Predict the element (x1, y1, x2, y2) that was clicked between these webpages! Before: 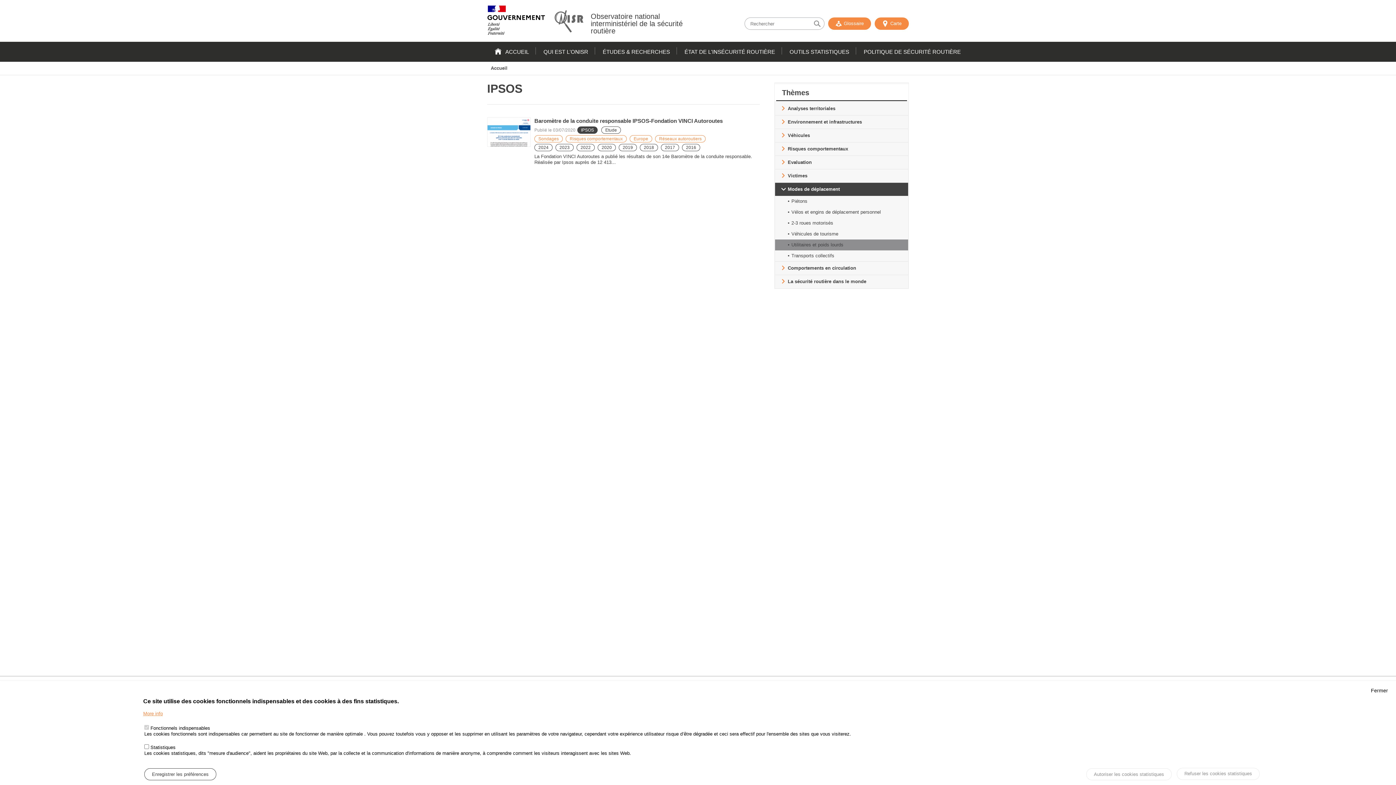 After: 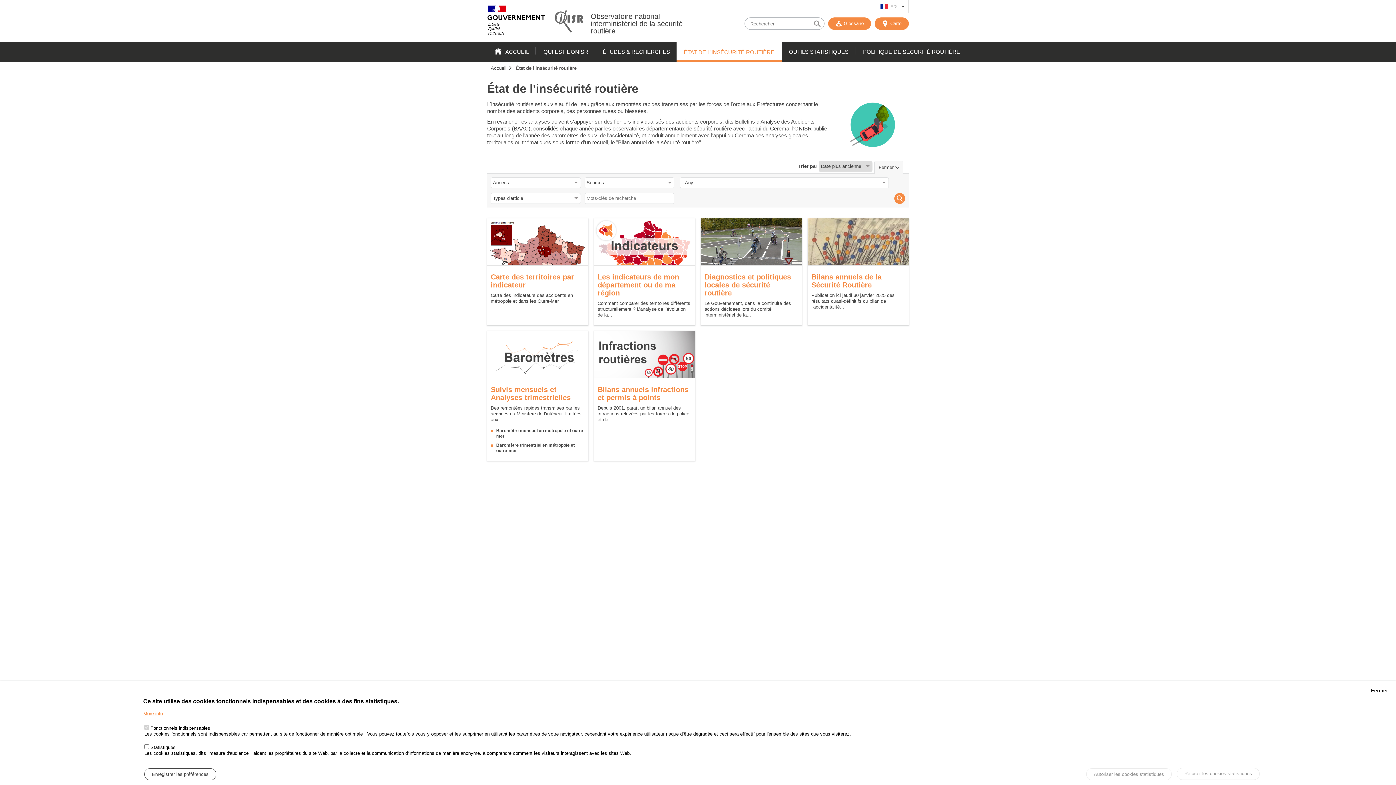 Action: label: ÉTAT DE L'INSÉCURITÉ ROUTIÈRE bbox: (677, 41, 782, 61)